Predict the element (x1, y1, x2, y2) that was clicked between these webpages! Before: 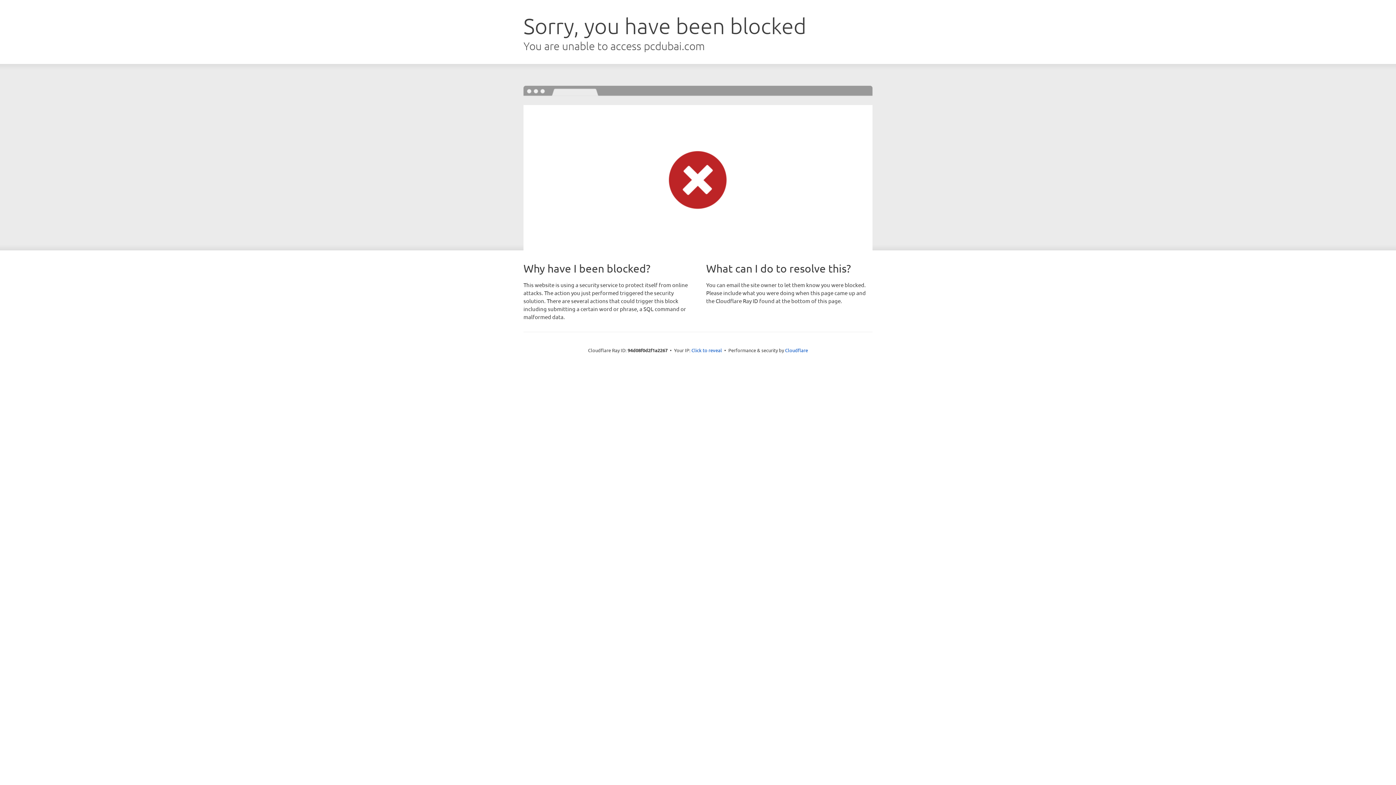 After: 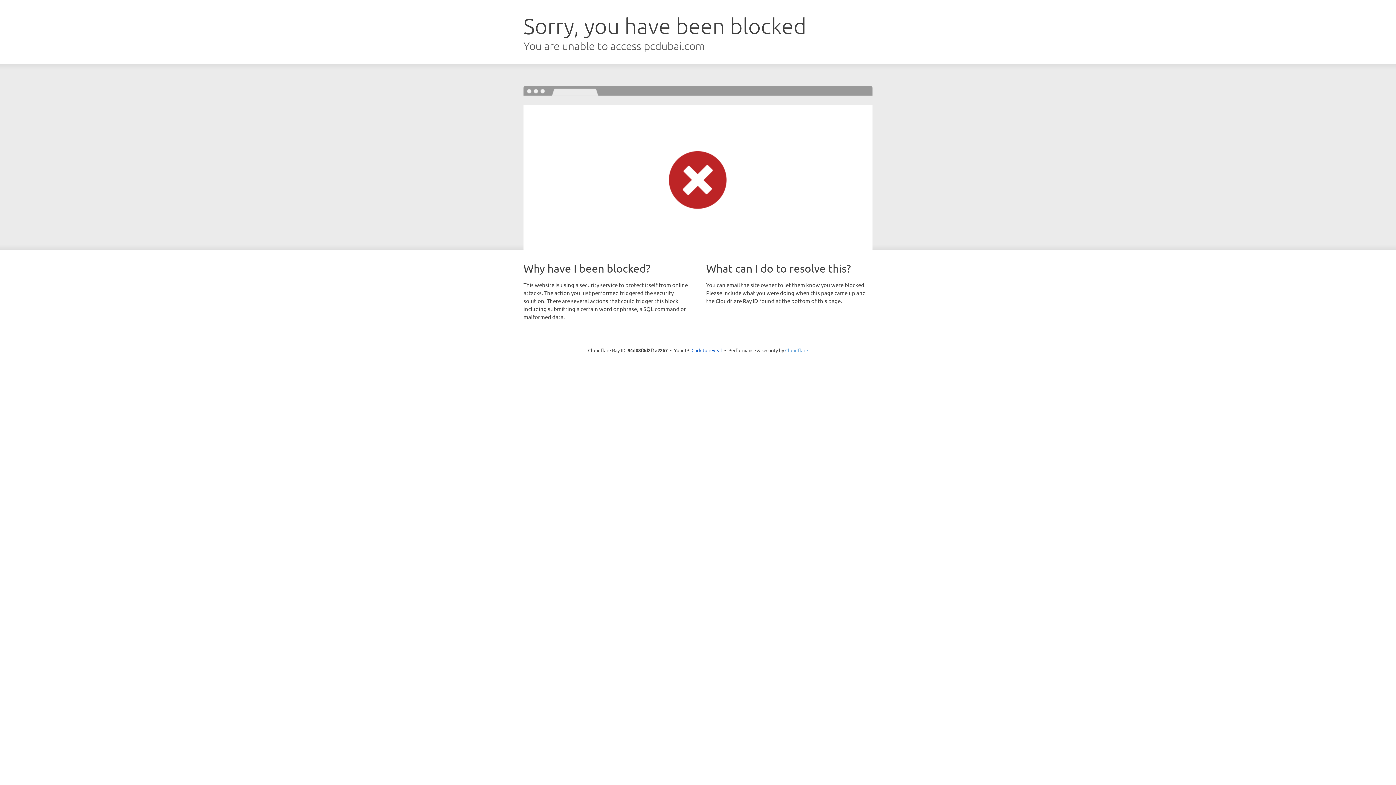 Action: bbox: (785, 347, 808, 353) label: Cloudflare